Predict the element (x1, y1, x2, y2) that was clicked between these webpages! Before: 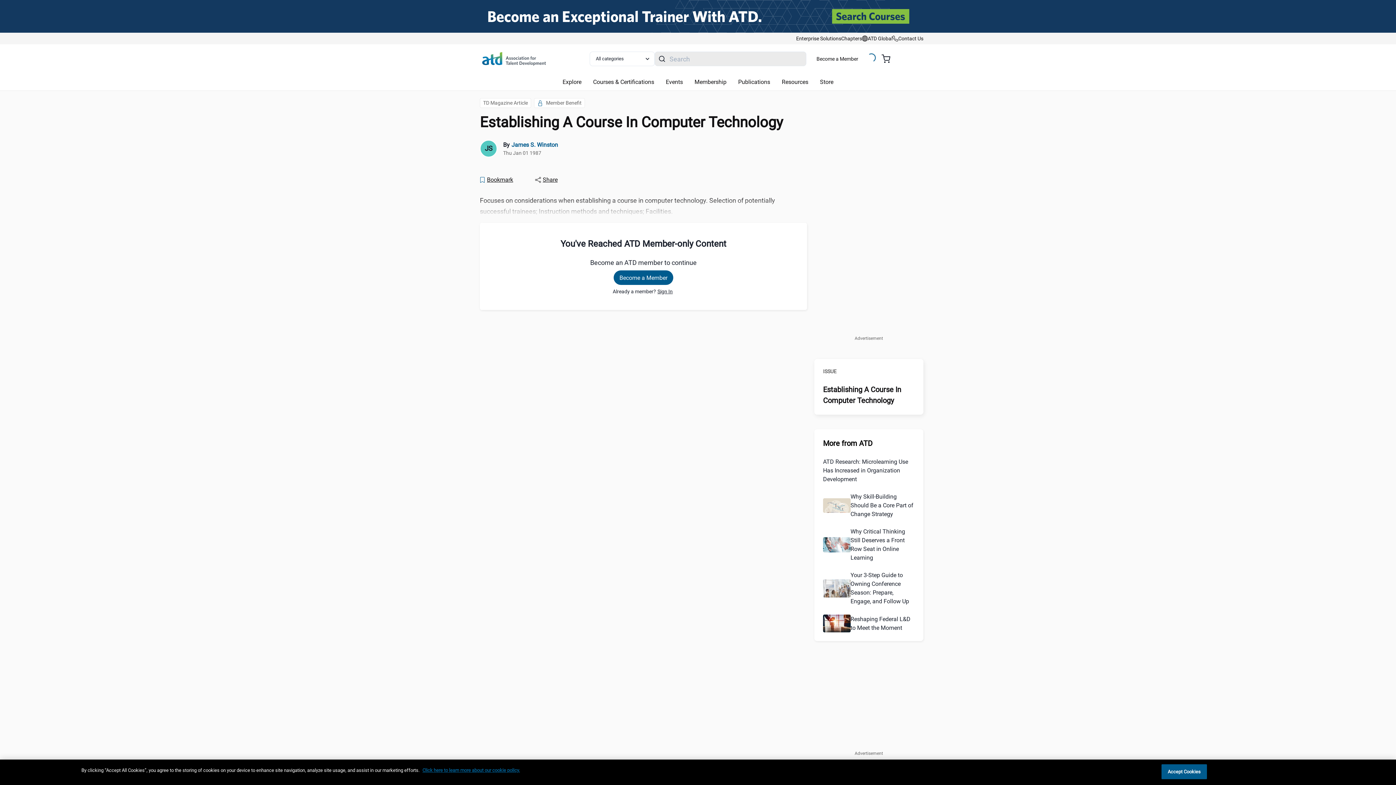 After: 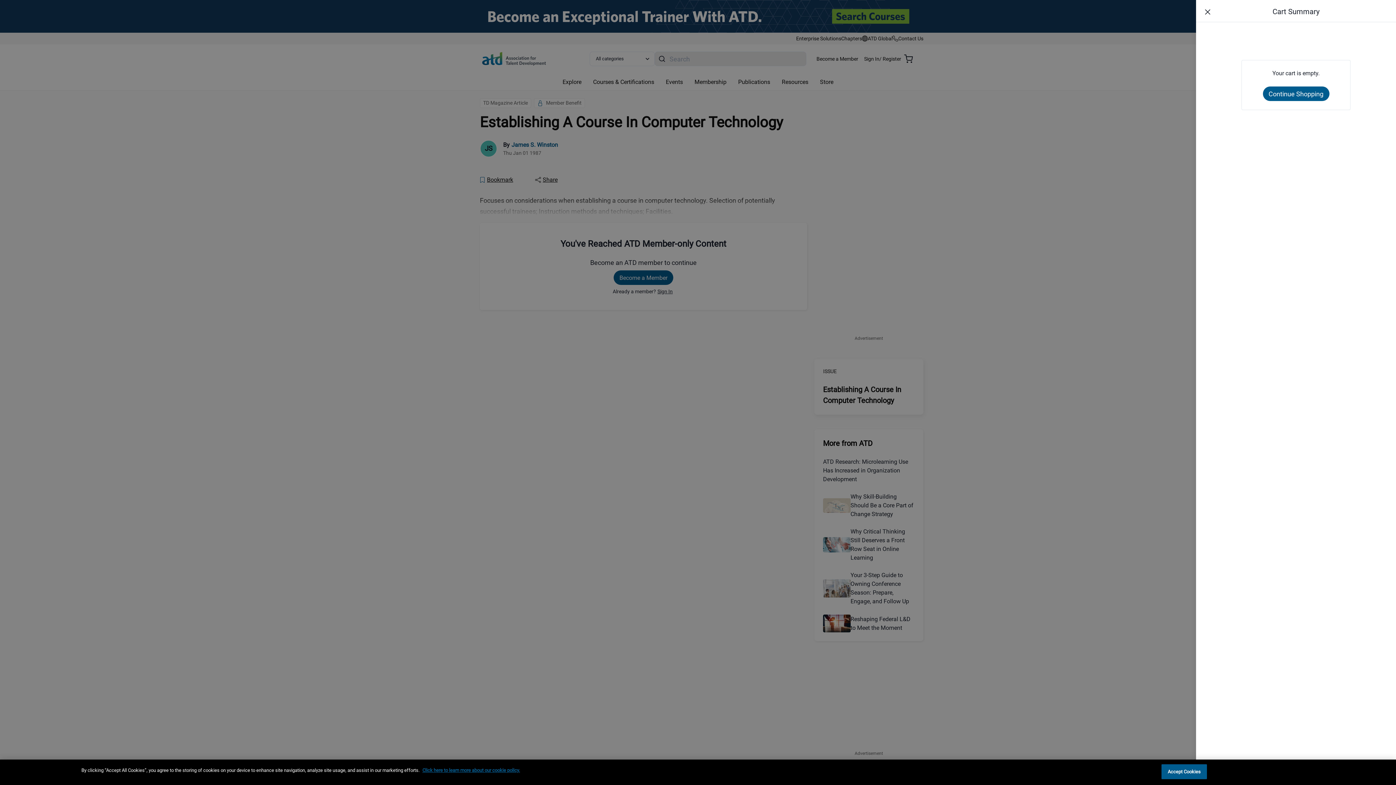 Action: bbox: (878, 51, 898, 66) label: Cart Summary